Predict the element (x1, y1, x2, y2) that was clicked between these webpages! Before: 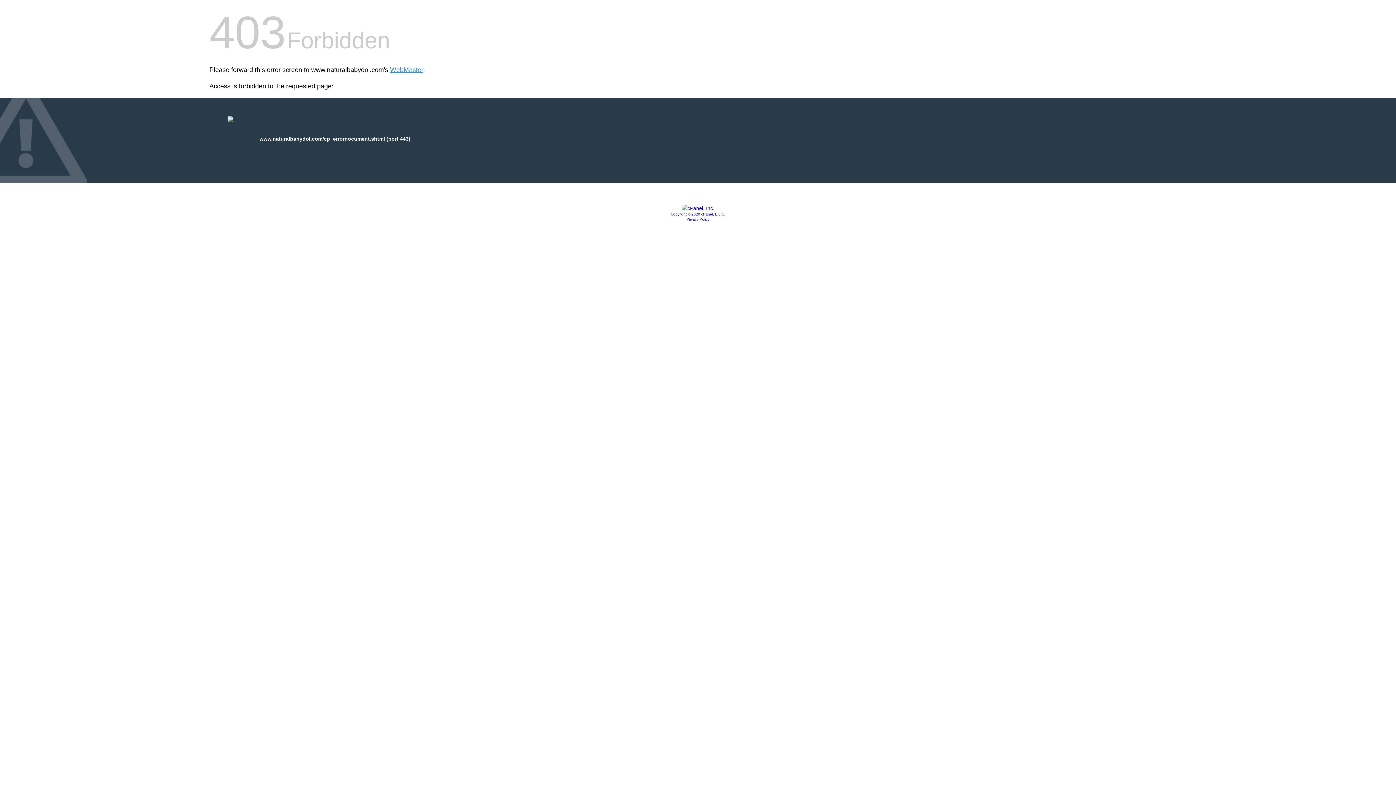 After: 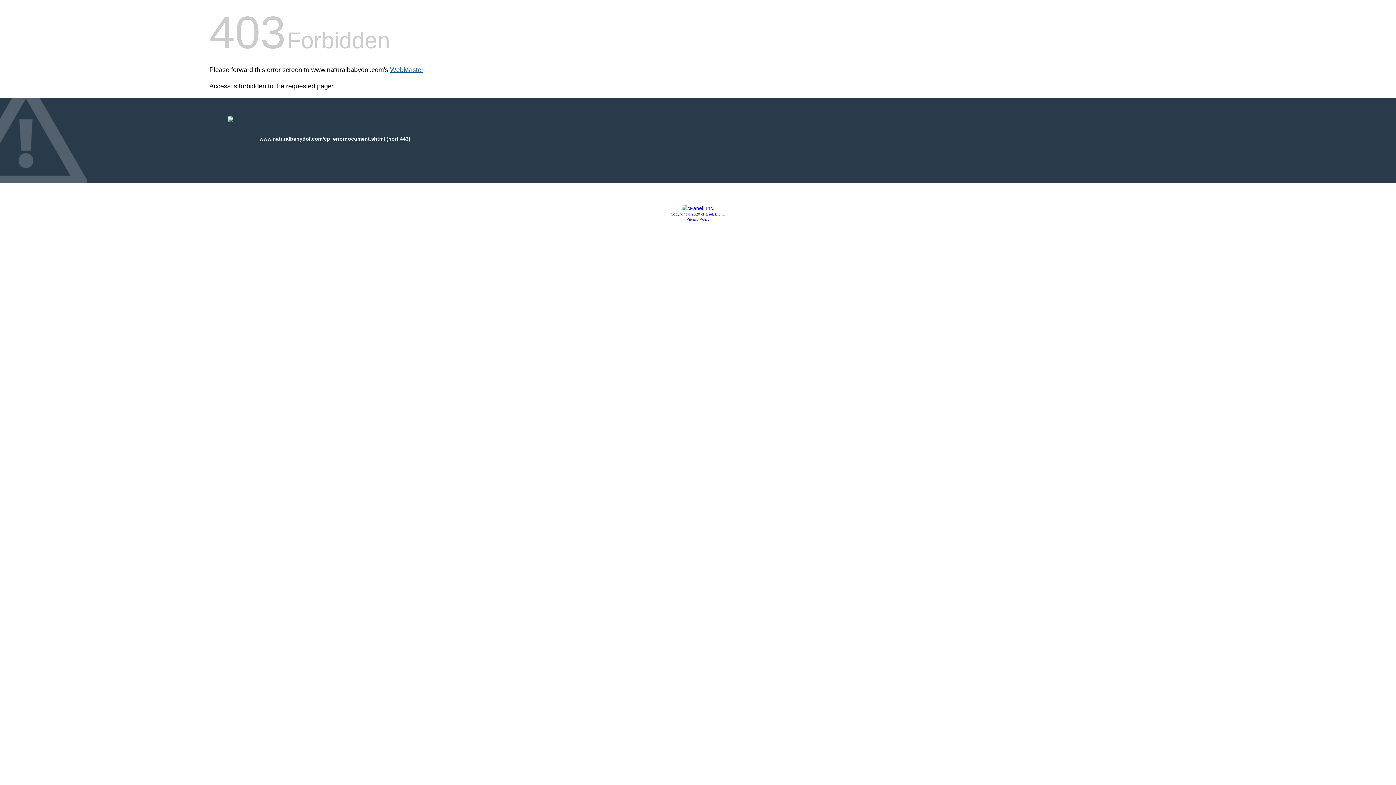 Action: bbox: (390, 66, 423, 73) label: WebMaster